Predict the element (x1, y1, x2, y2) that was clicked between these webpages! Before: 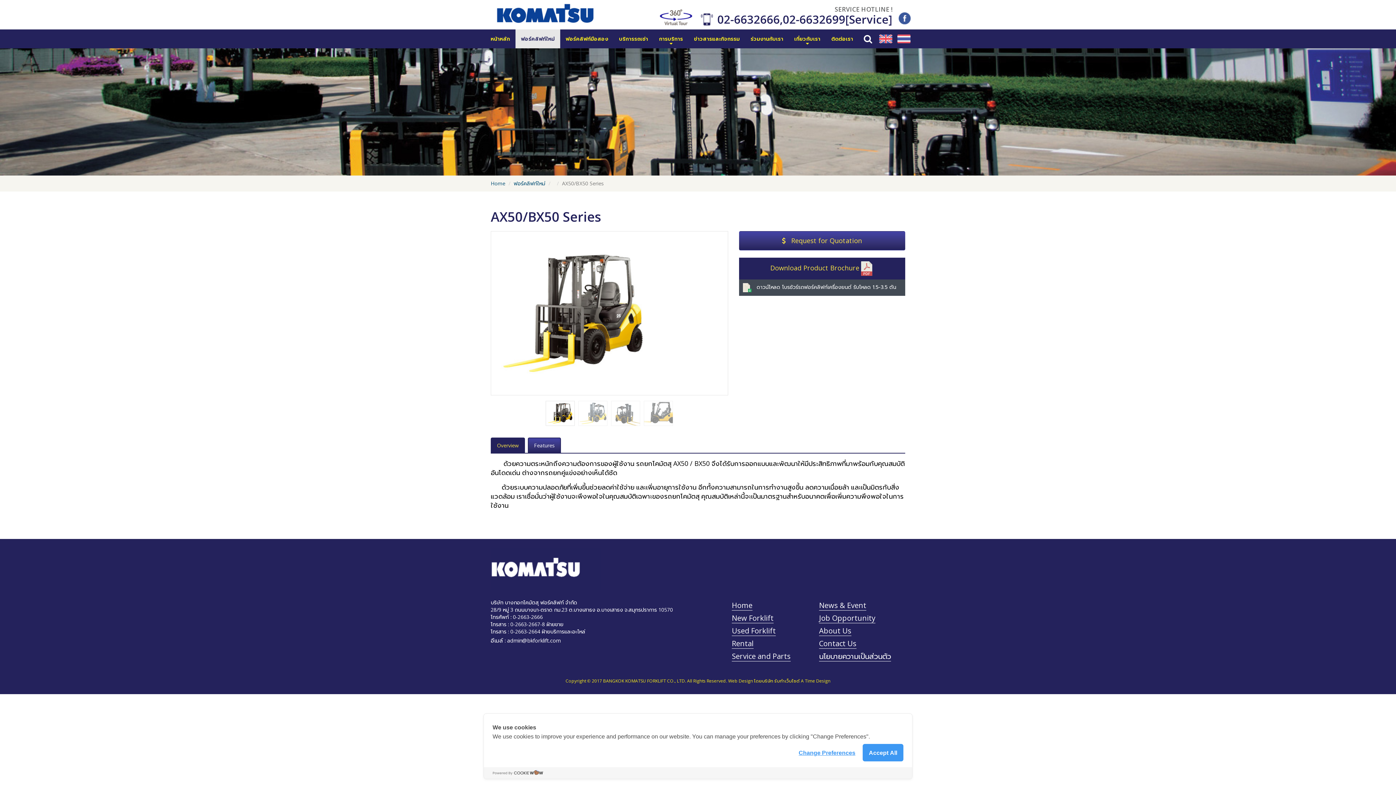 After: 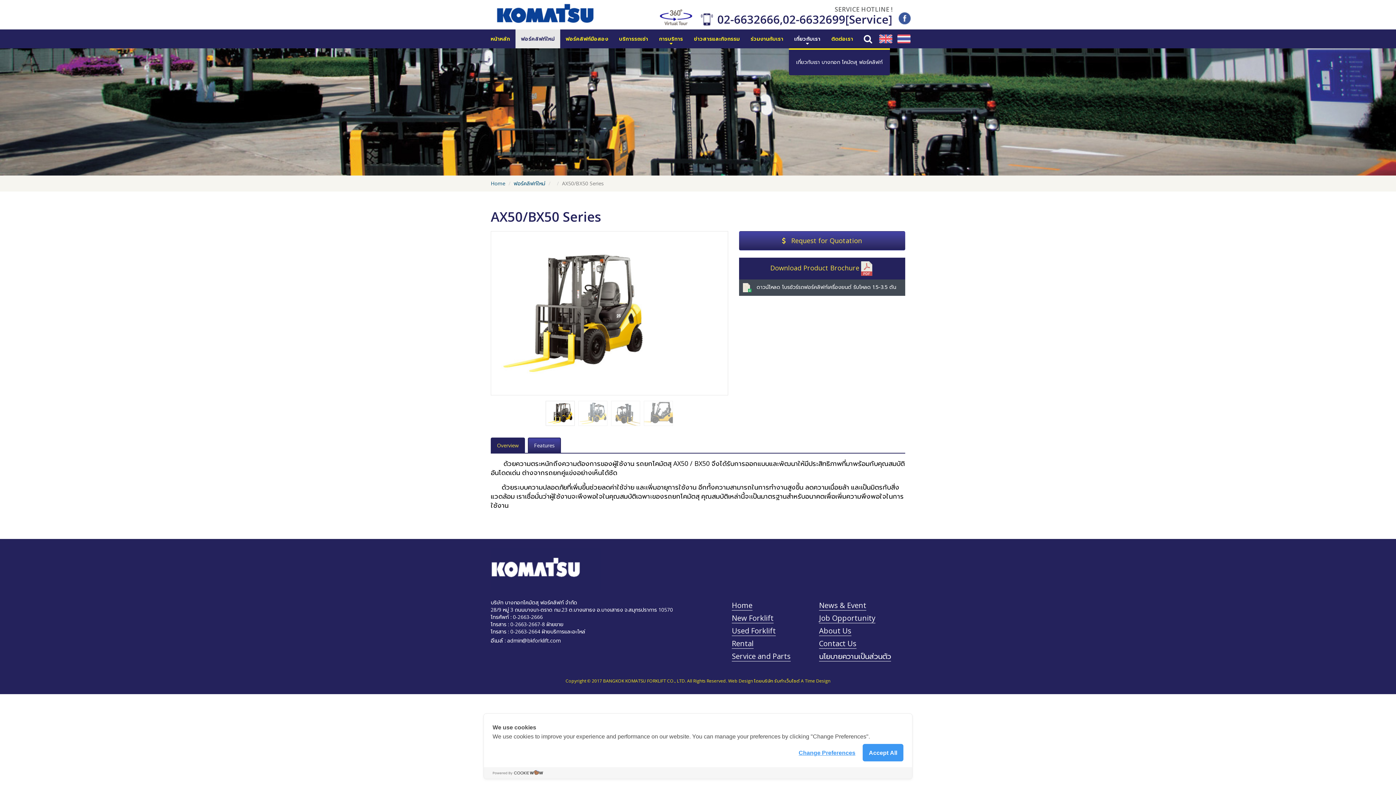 Action: bbox: (789, 29, 826, 48) label: เกี่ยวกับเรา